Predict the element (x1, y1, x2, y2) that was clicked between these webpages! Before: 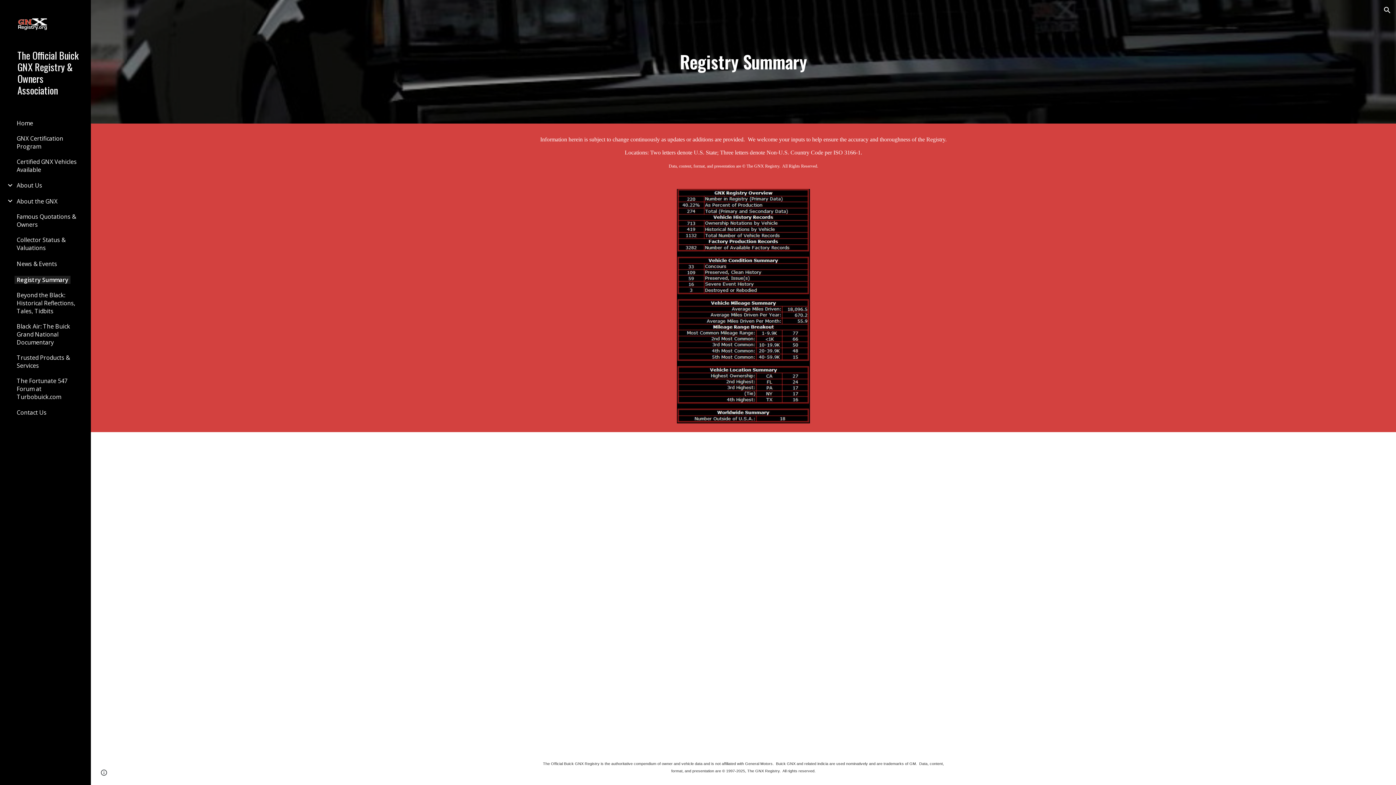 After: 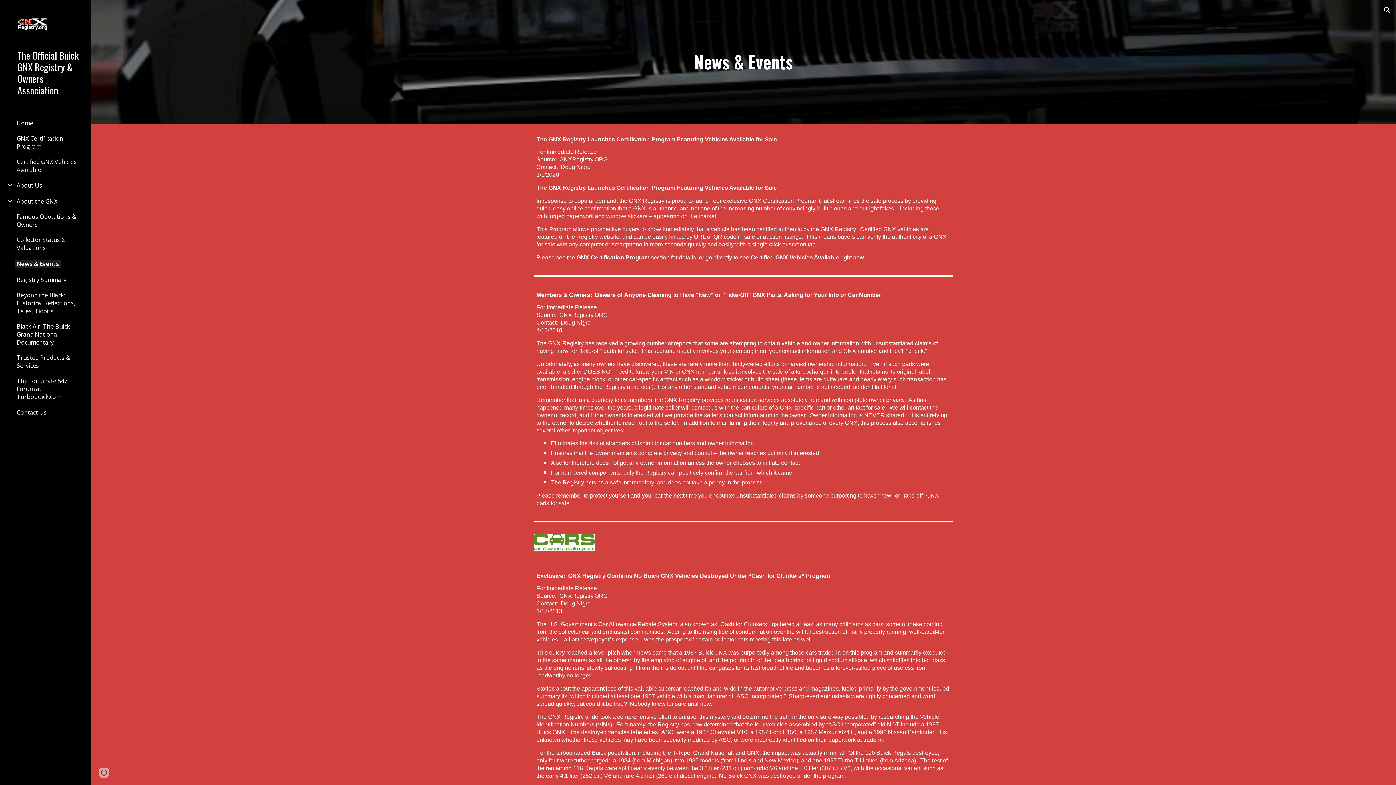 Action: label: News & Events bbox: (14, 259, 59, 267)